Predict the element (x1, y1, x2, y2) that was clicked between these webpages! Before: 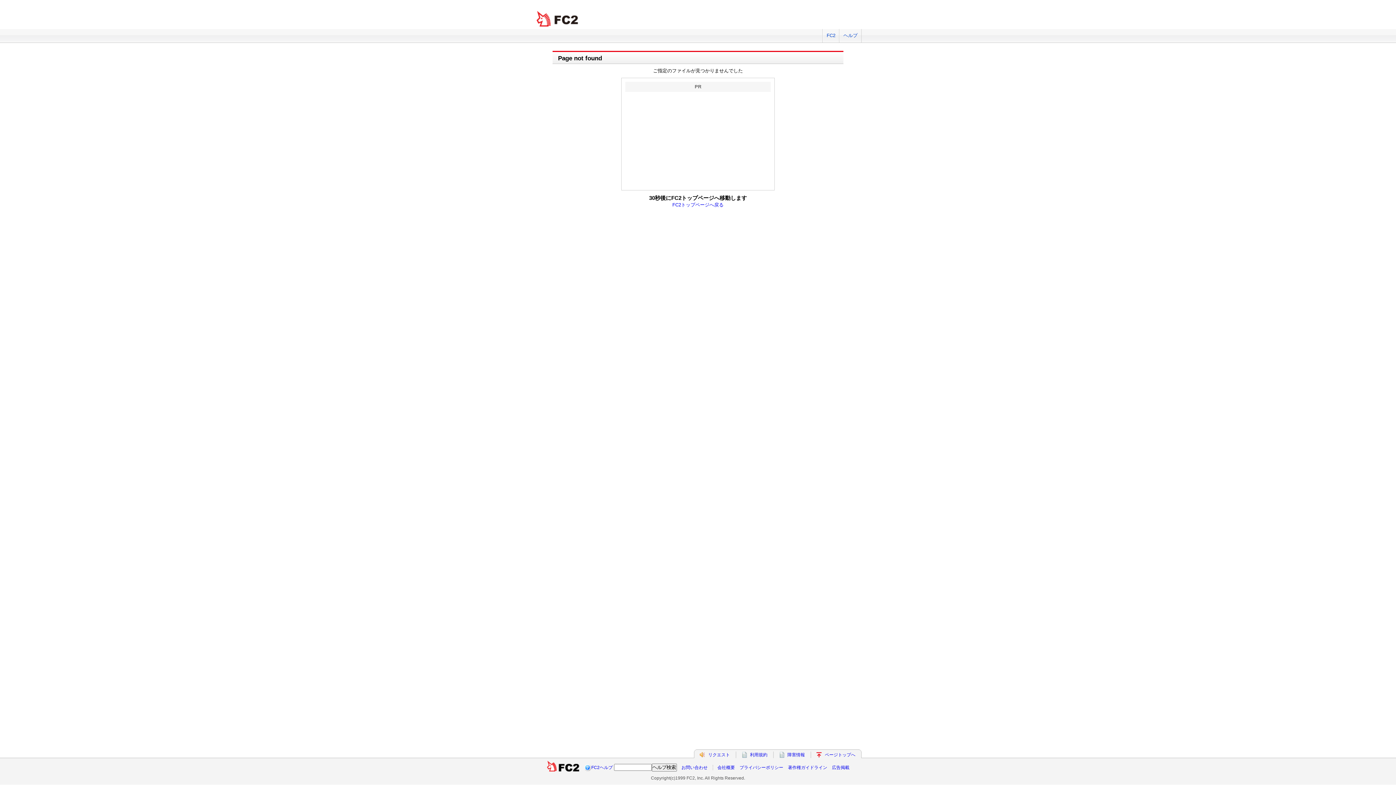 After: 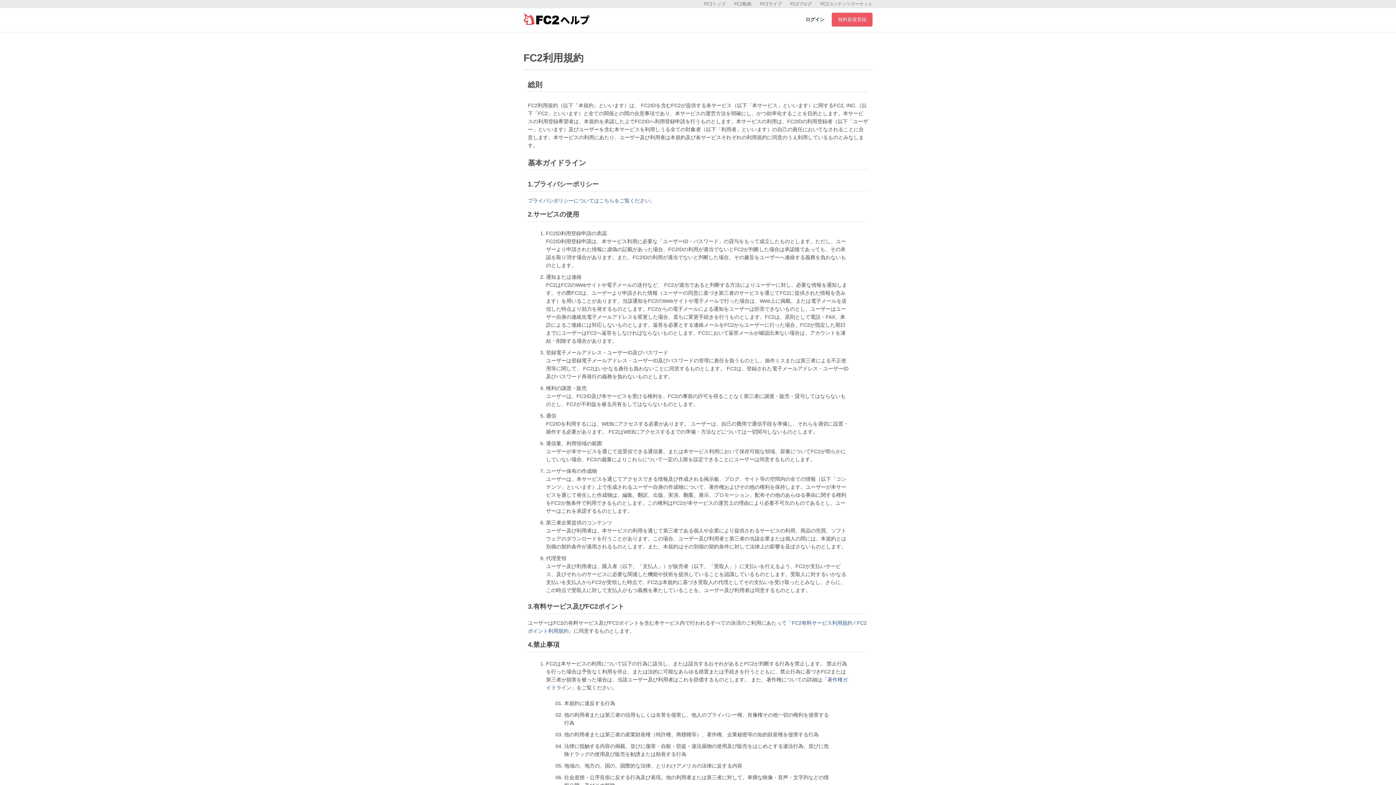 Action: bbox: (750, 752, 767, 757) label: 利用規約